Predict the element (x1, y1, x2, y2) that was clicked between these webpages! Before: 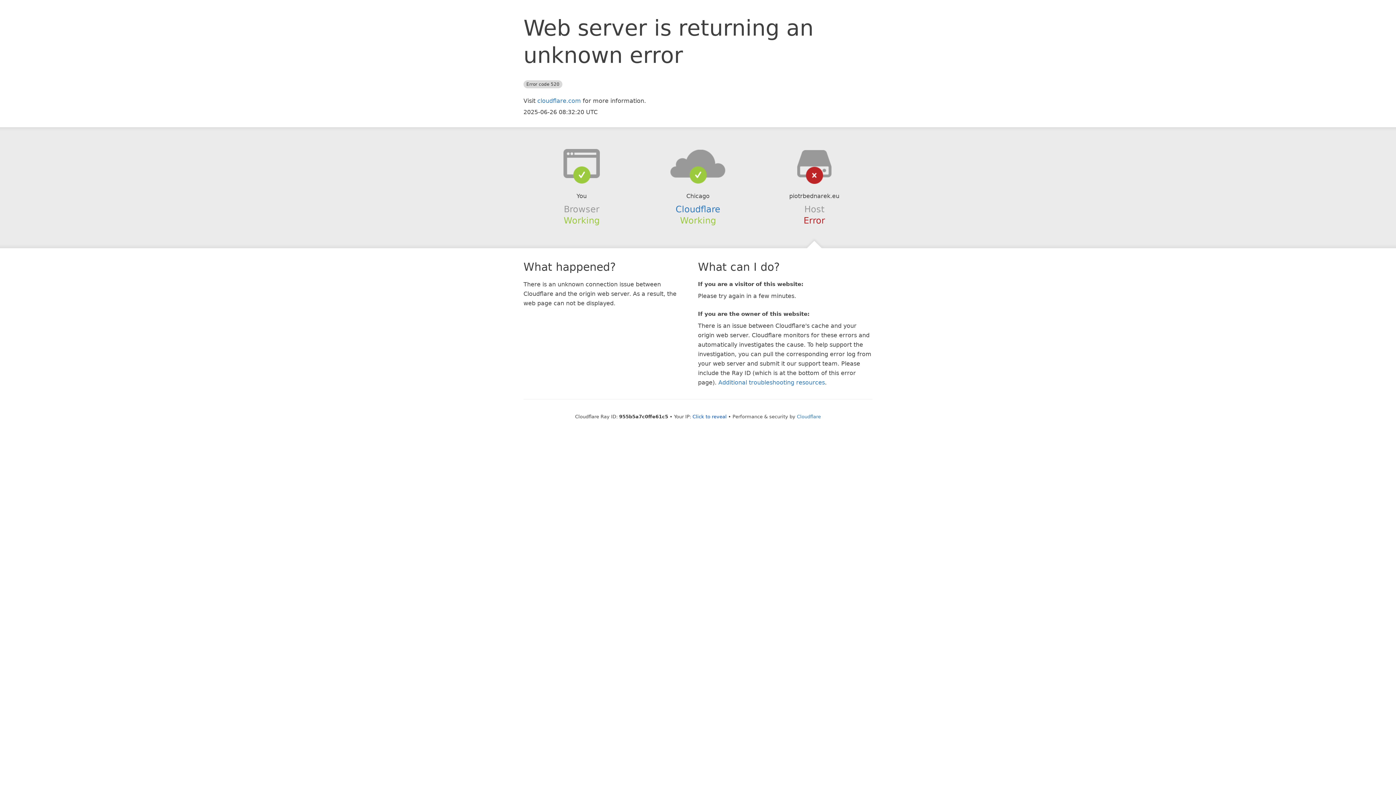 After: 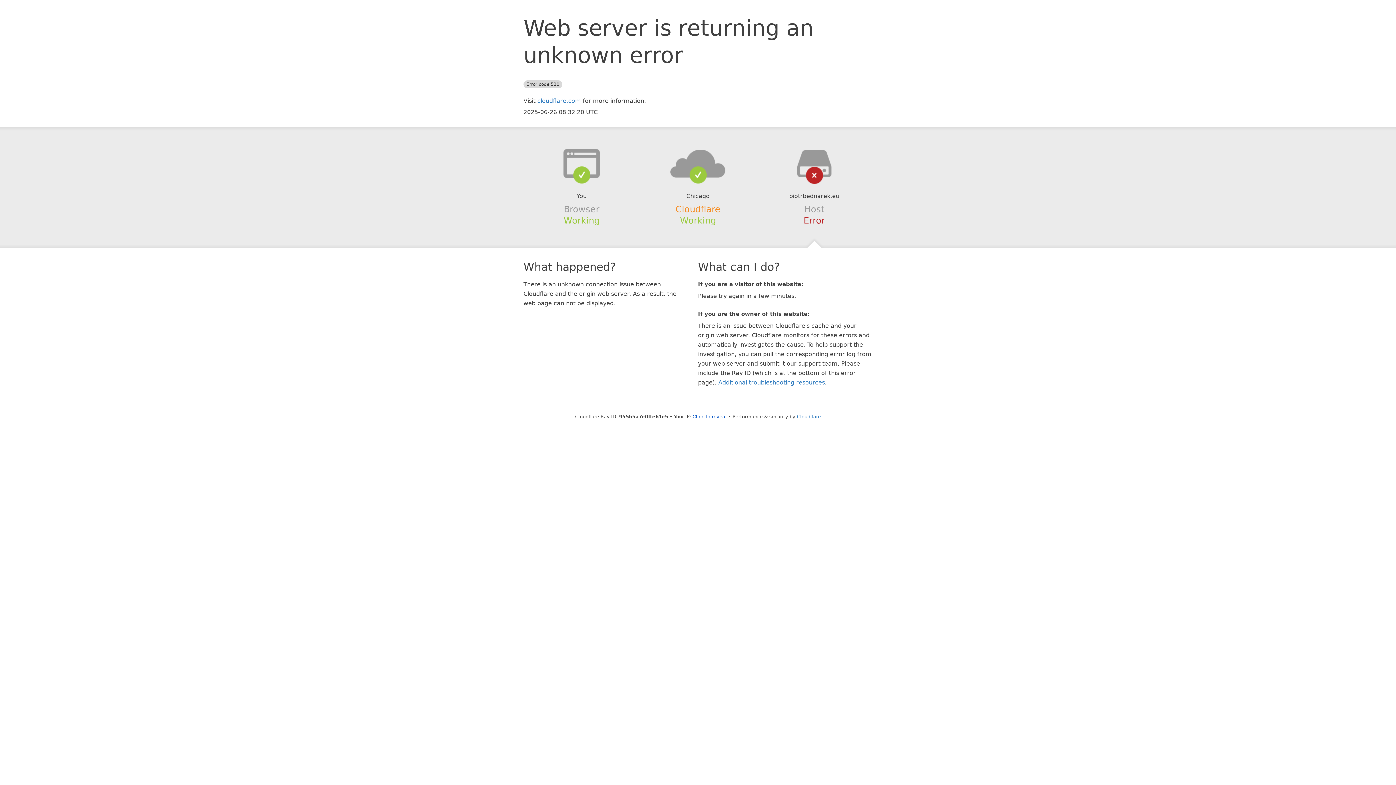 Action: bbox: (675, 204, 720, 214) label: Cloudflare